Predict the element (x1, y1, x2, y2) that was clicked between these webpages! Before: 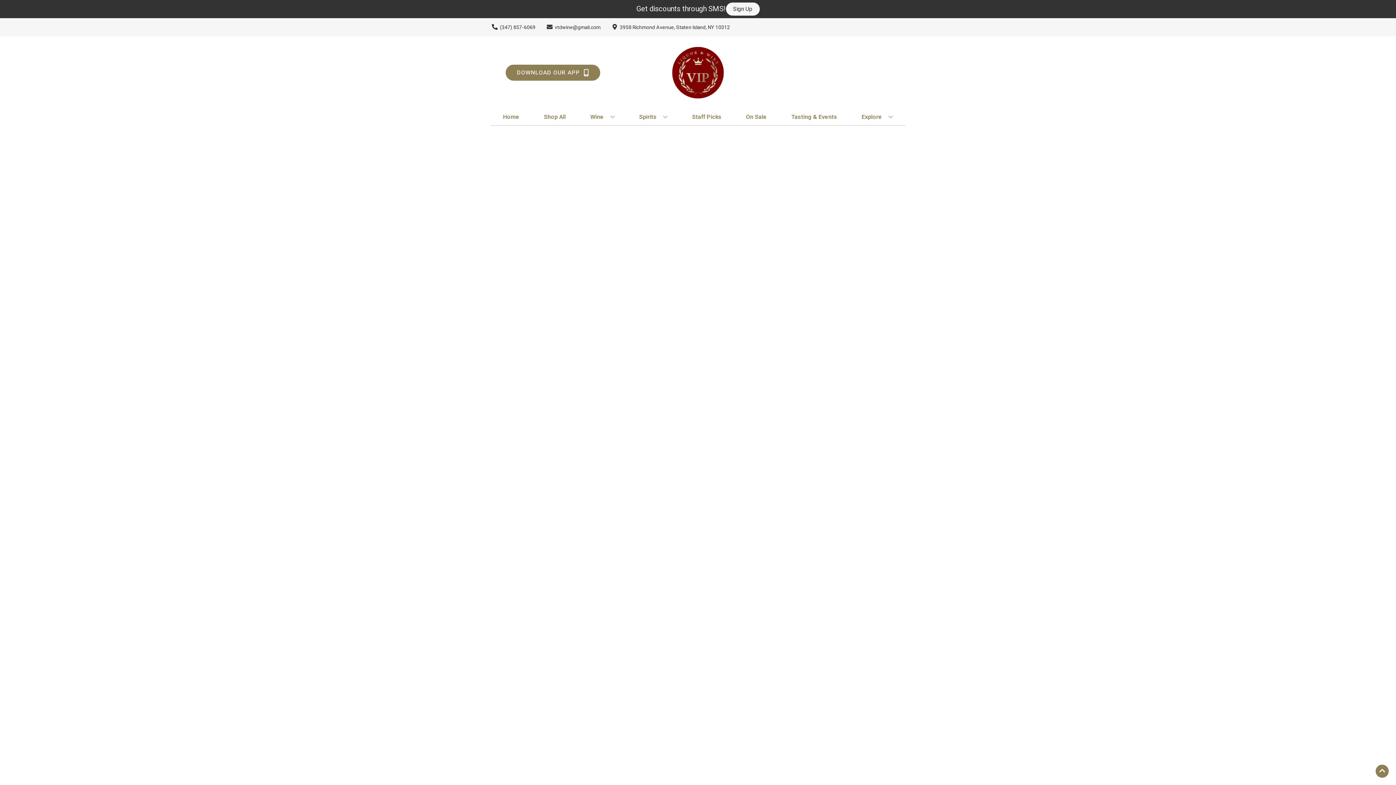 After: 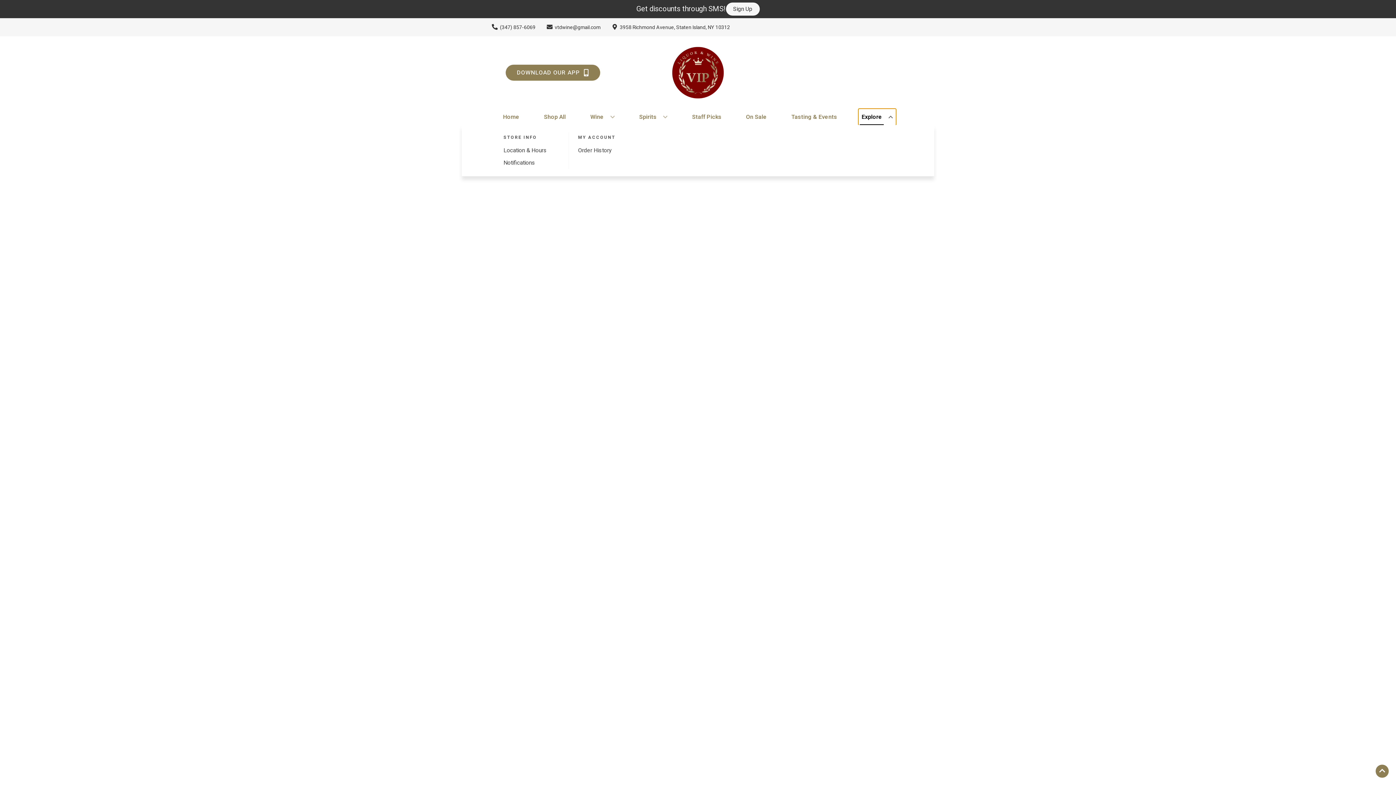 Action: bbox: (859, 109, 896, 125) label: Explore